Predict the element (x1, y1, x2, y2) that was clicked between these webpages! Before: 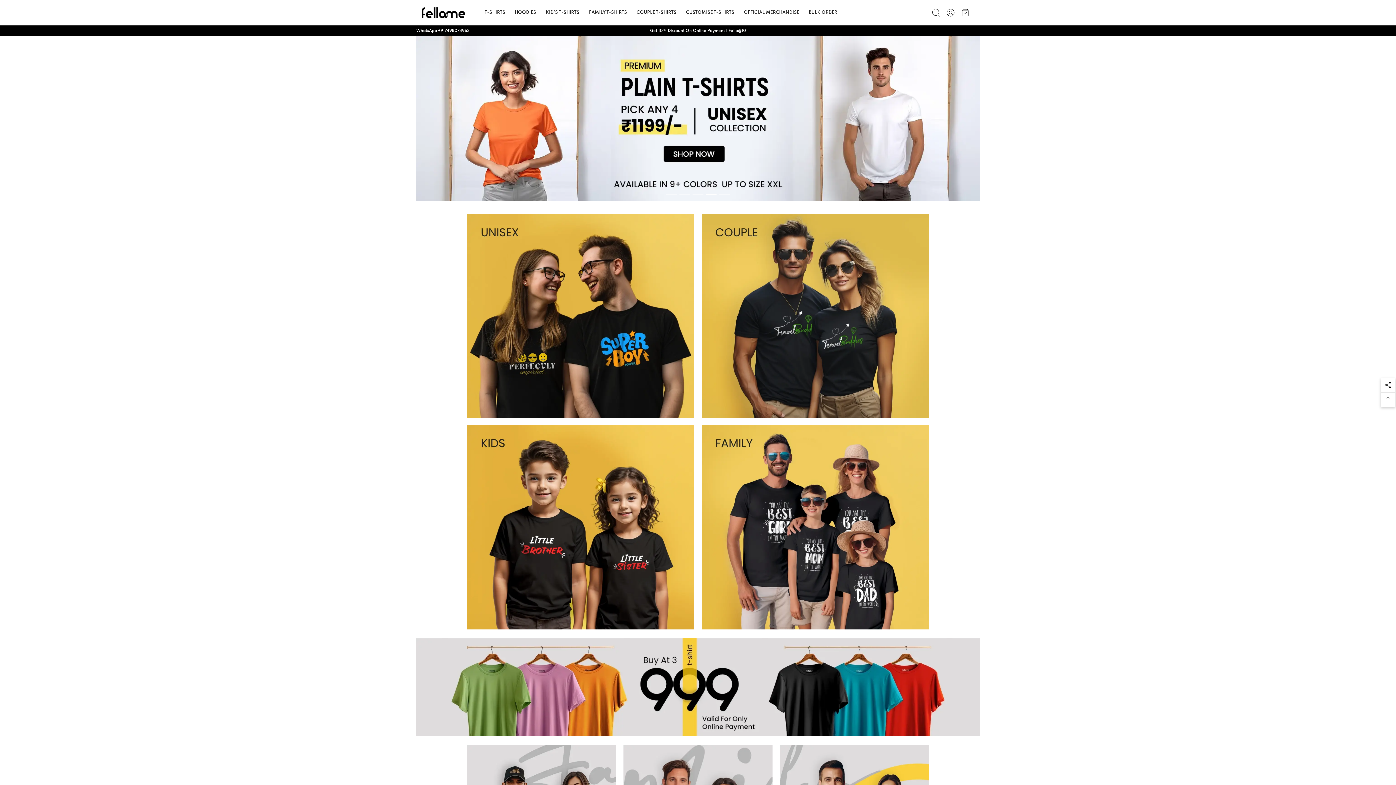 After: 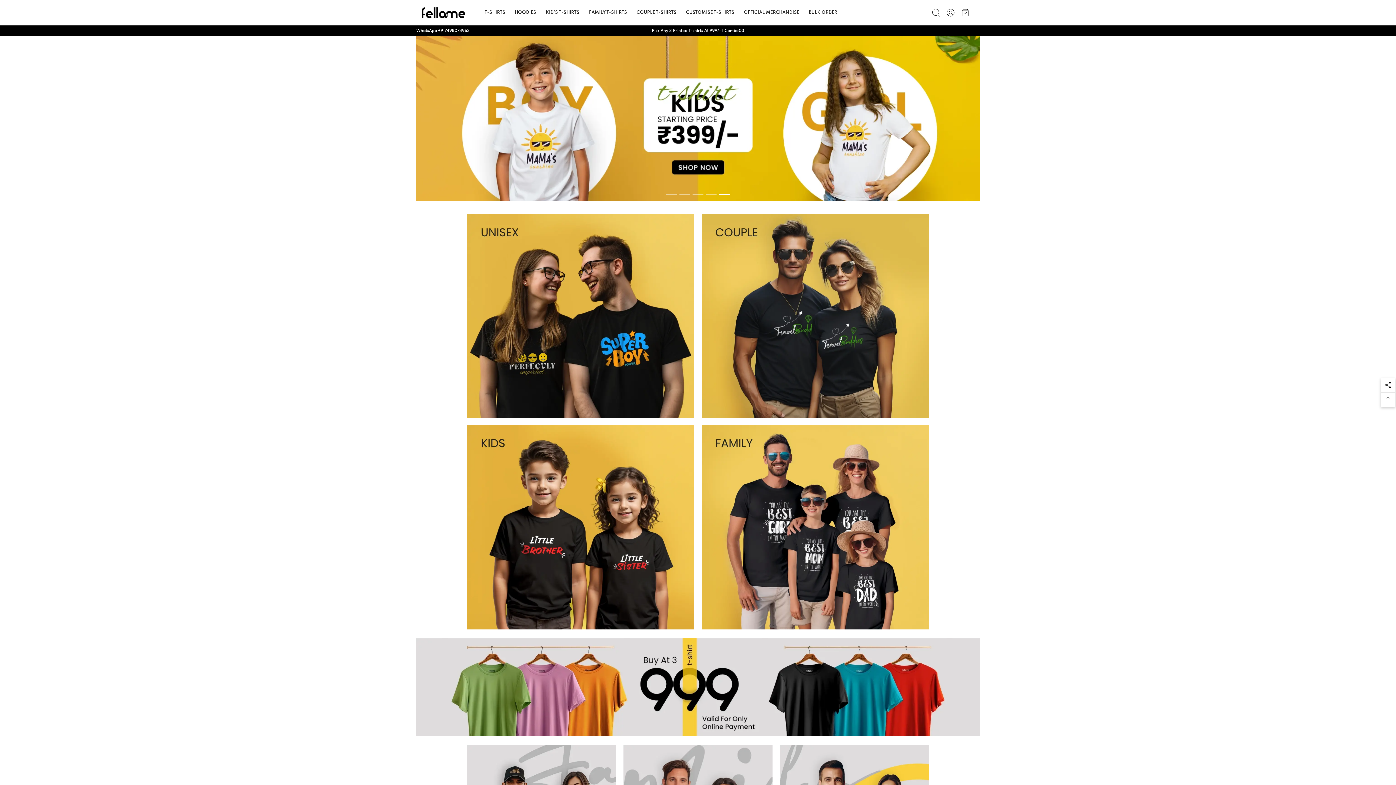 Action: bbox: (416, 27, 469, 34) label: WhatsApp +917498074963